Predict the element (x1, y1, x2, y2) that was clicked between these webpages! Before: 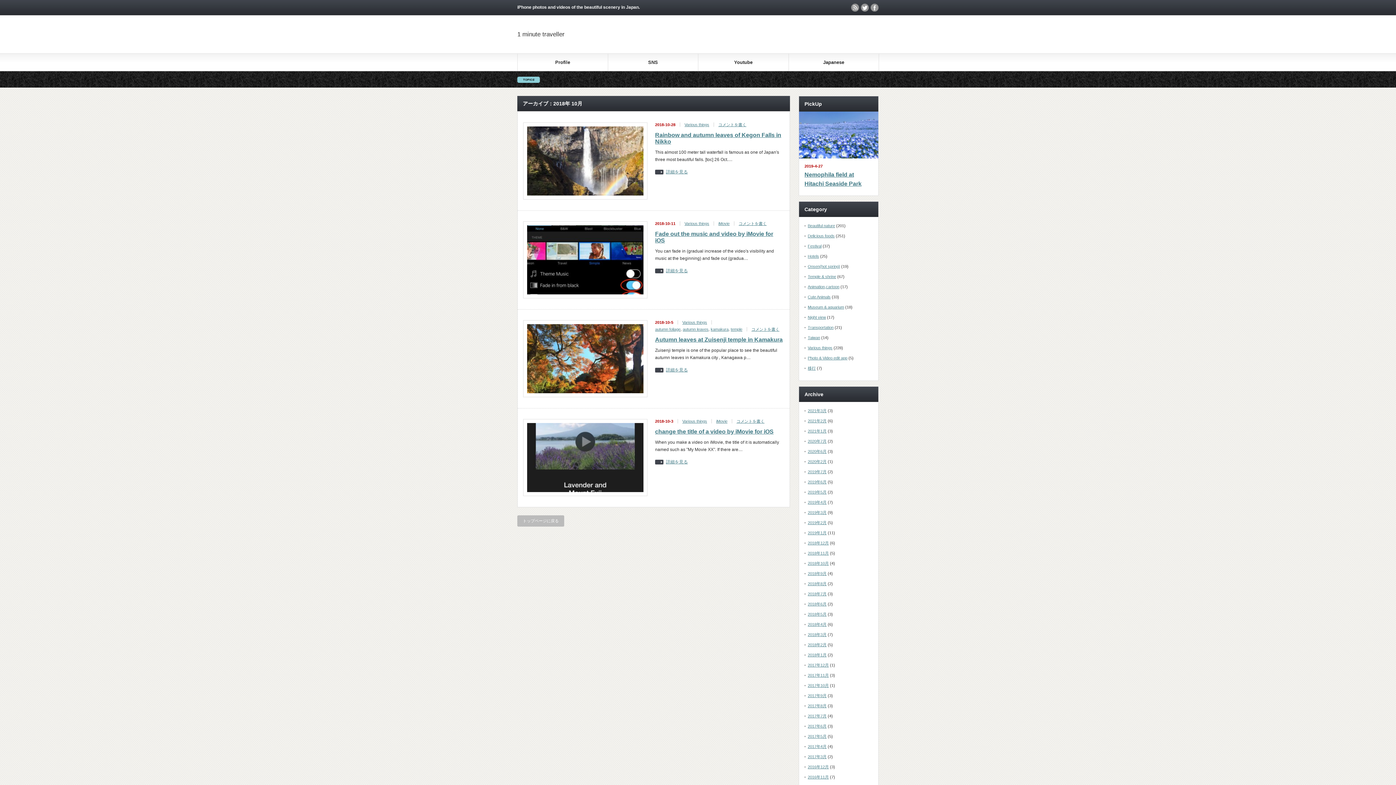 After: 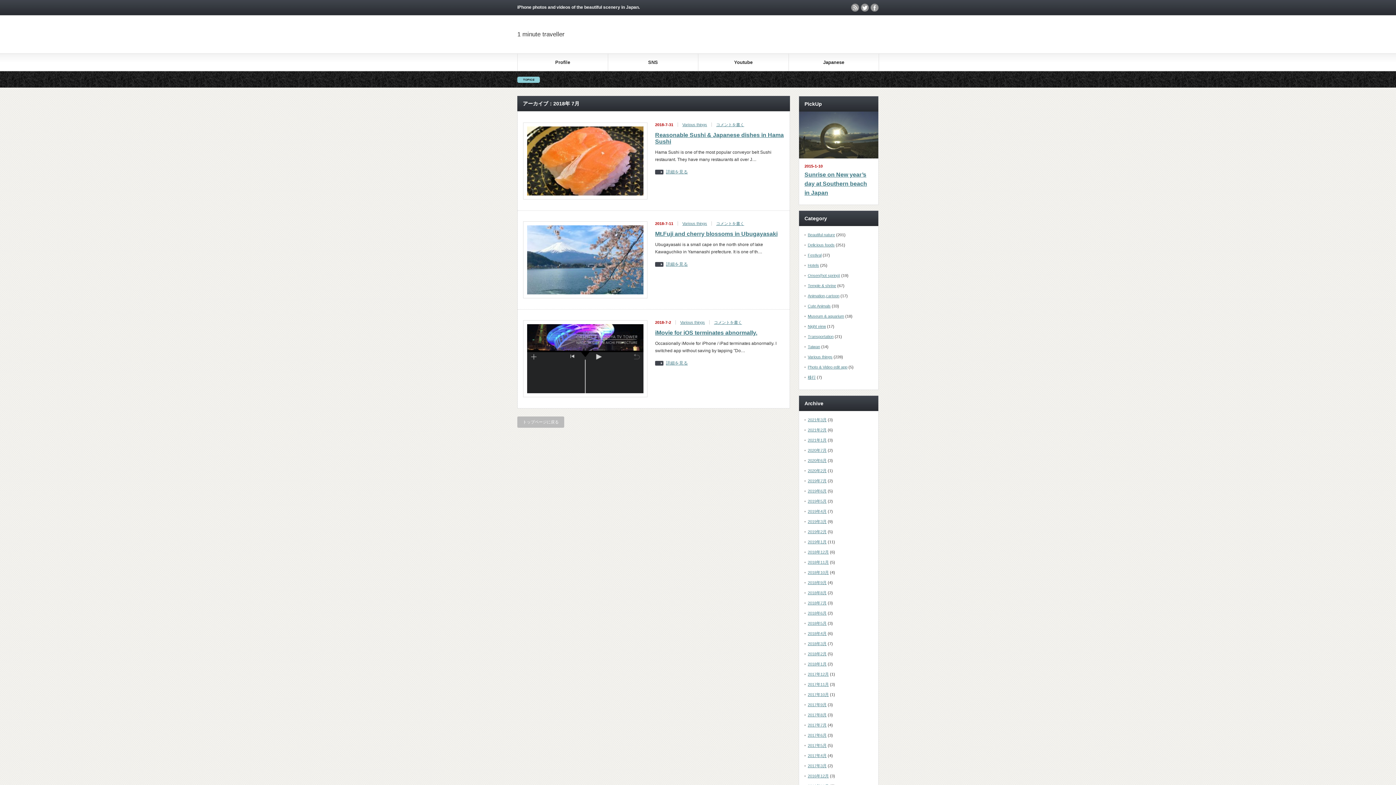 Action: label: 2018年7月 bbox: (808, 592, 826, 596)